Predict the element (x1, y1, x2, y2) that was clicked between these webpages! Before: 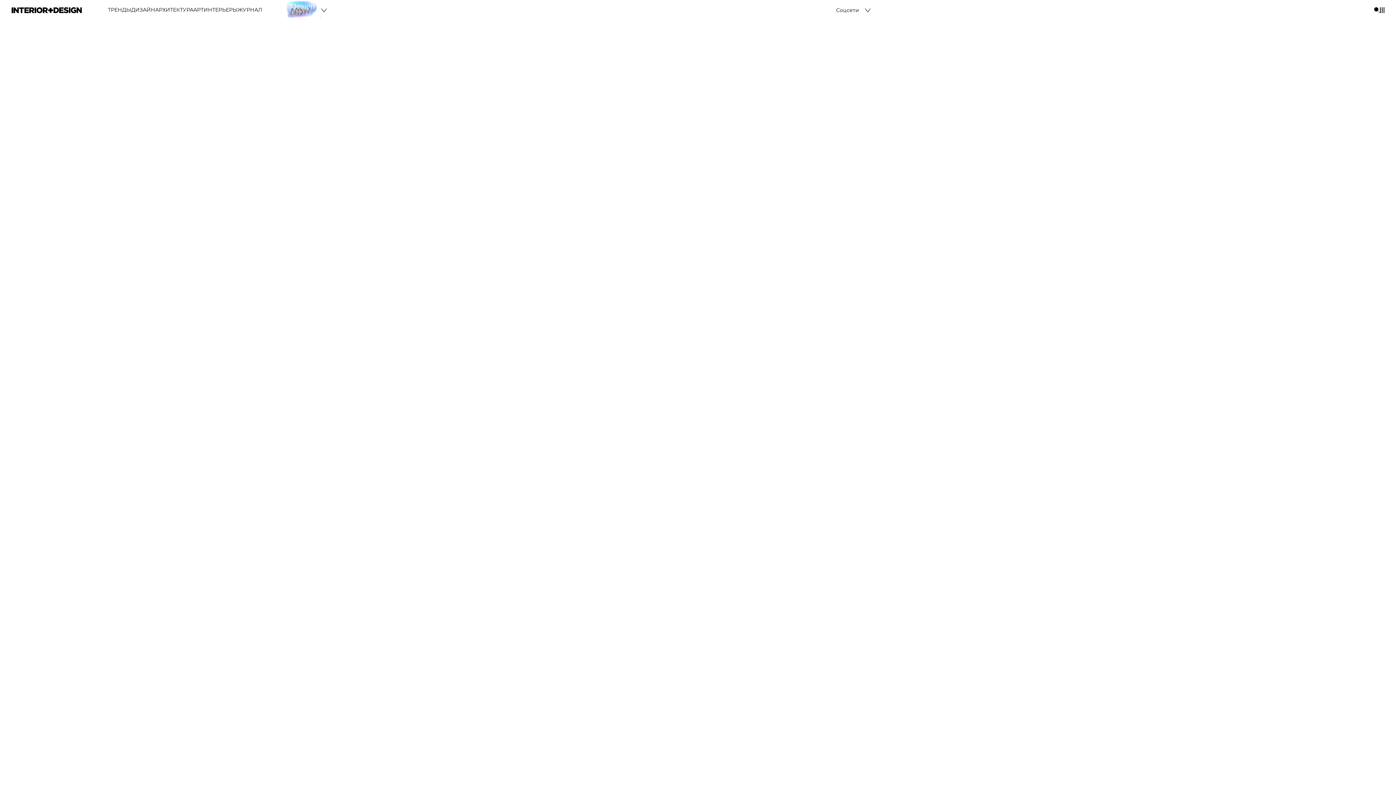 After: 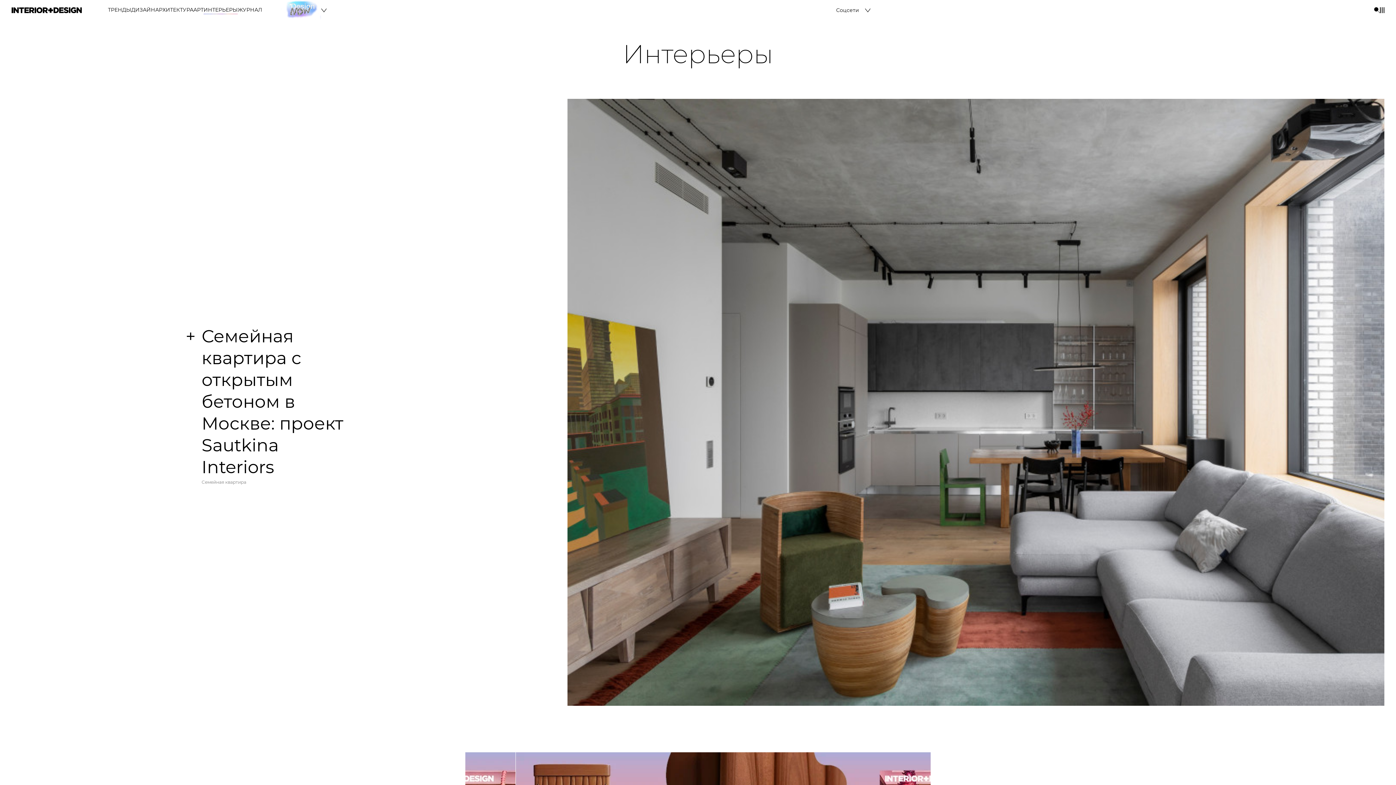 Action: label: ИНТЕРЬЕРЫ bbox: (203, 6, 237, 13)